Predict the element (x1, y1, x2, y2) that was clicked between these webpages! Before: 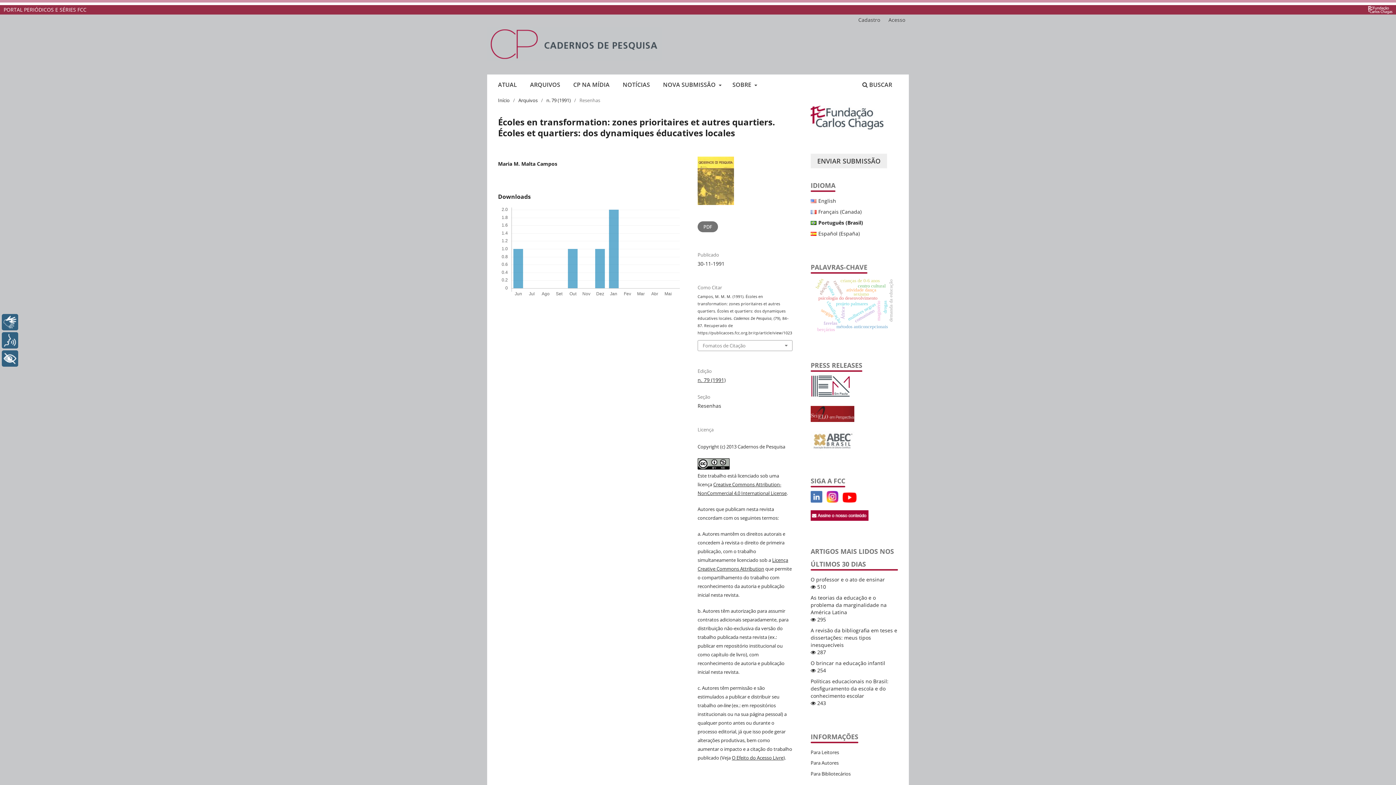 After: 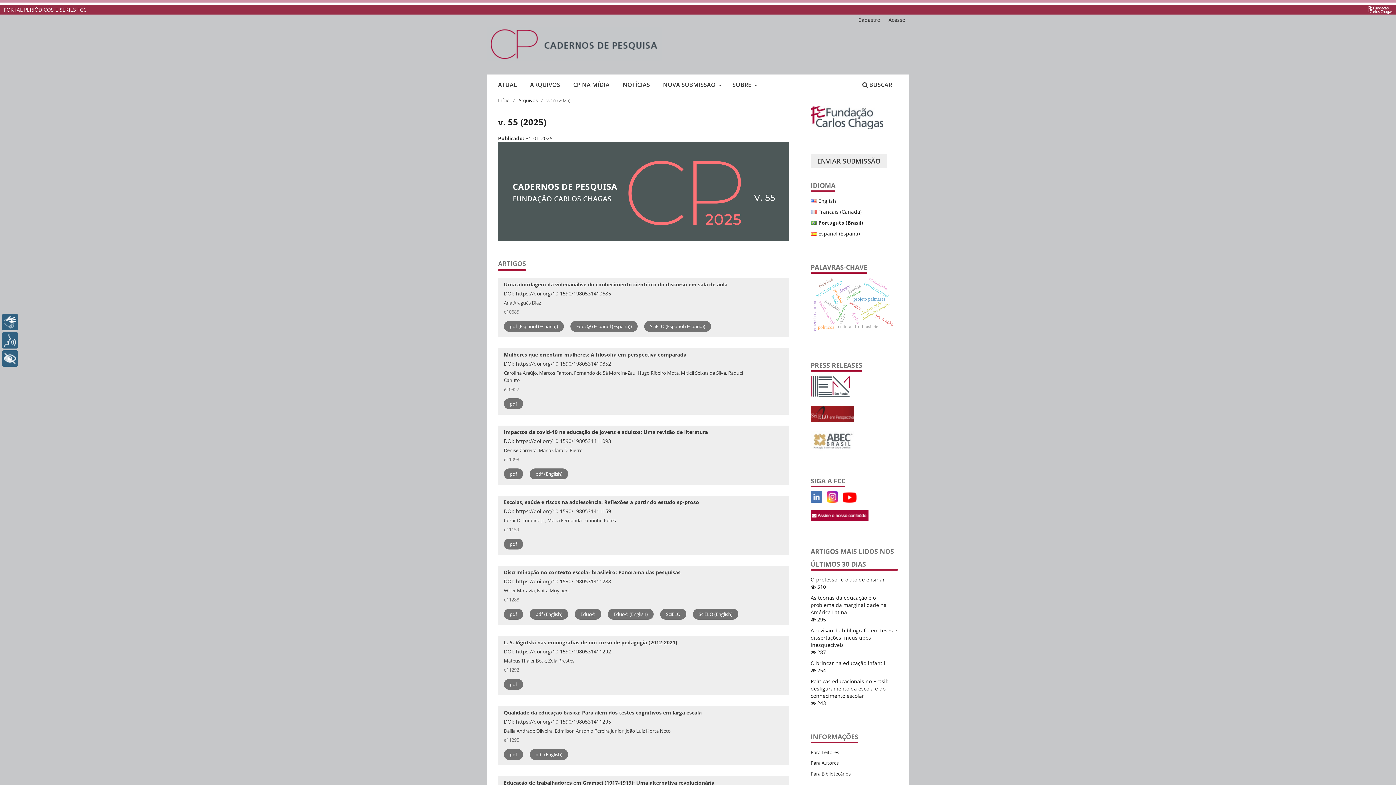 Action: bbox: (495, 79, 519, 91) label: ATUAL